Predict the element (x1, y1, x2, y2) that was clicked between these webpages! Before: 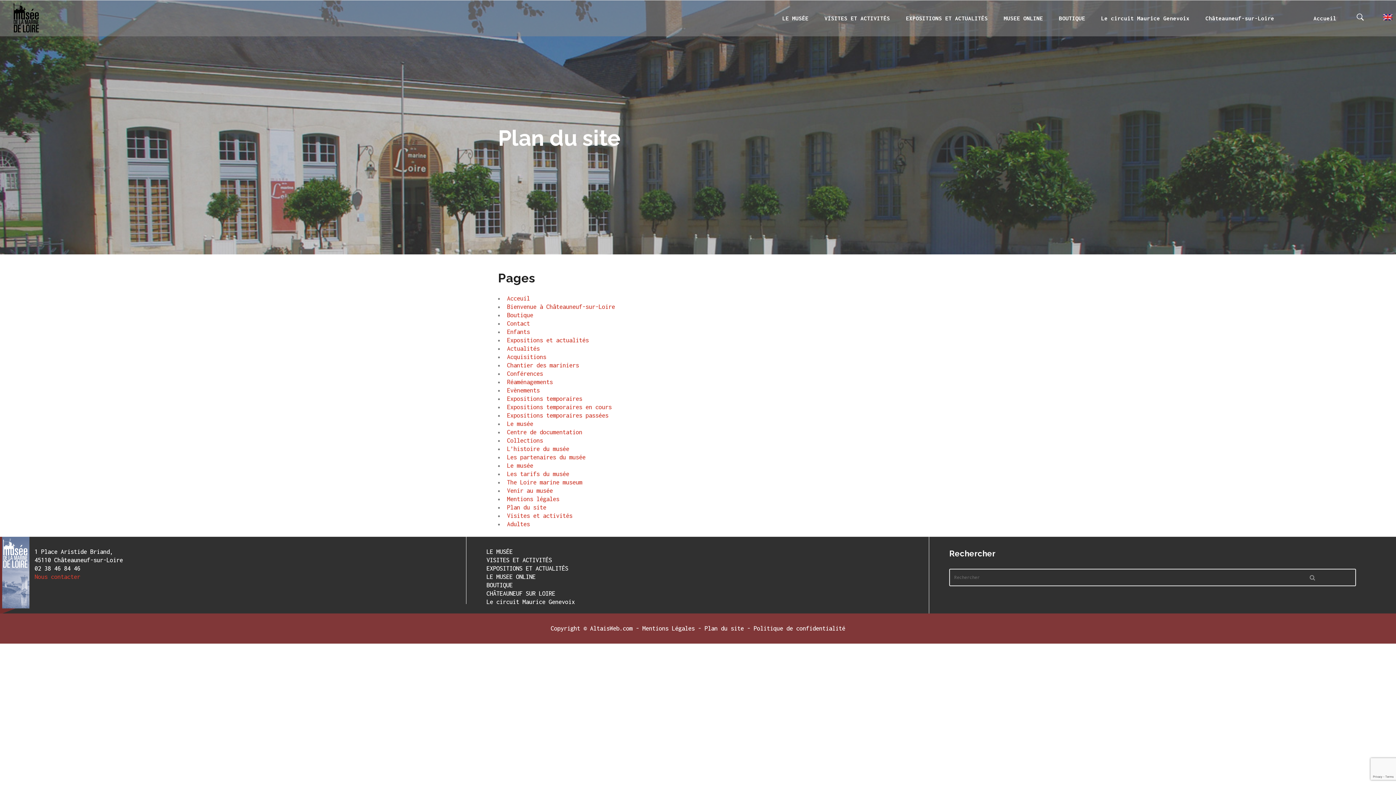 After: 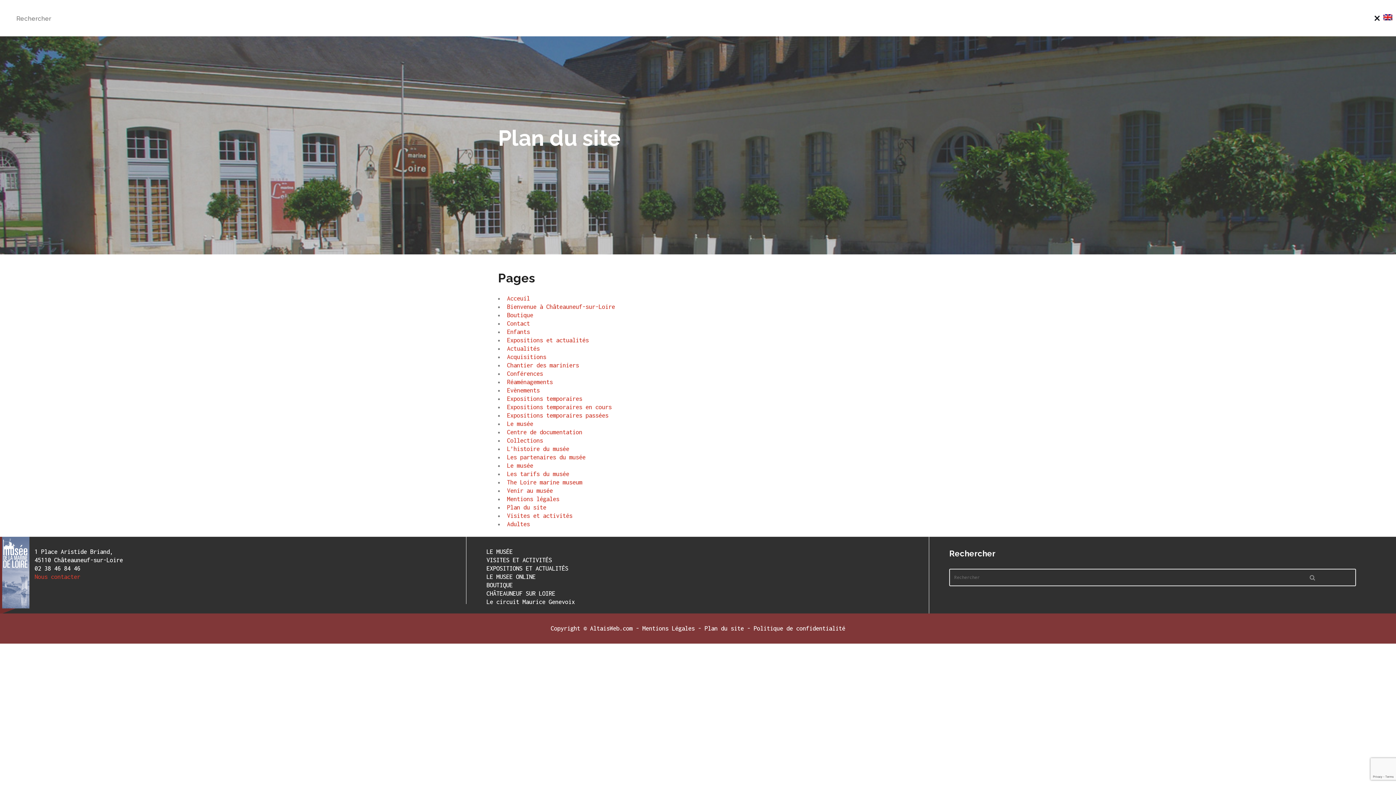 Action: bbox: (1357, 11, 1364, 21)